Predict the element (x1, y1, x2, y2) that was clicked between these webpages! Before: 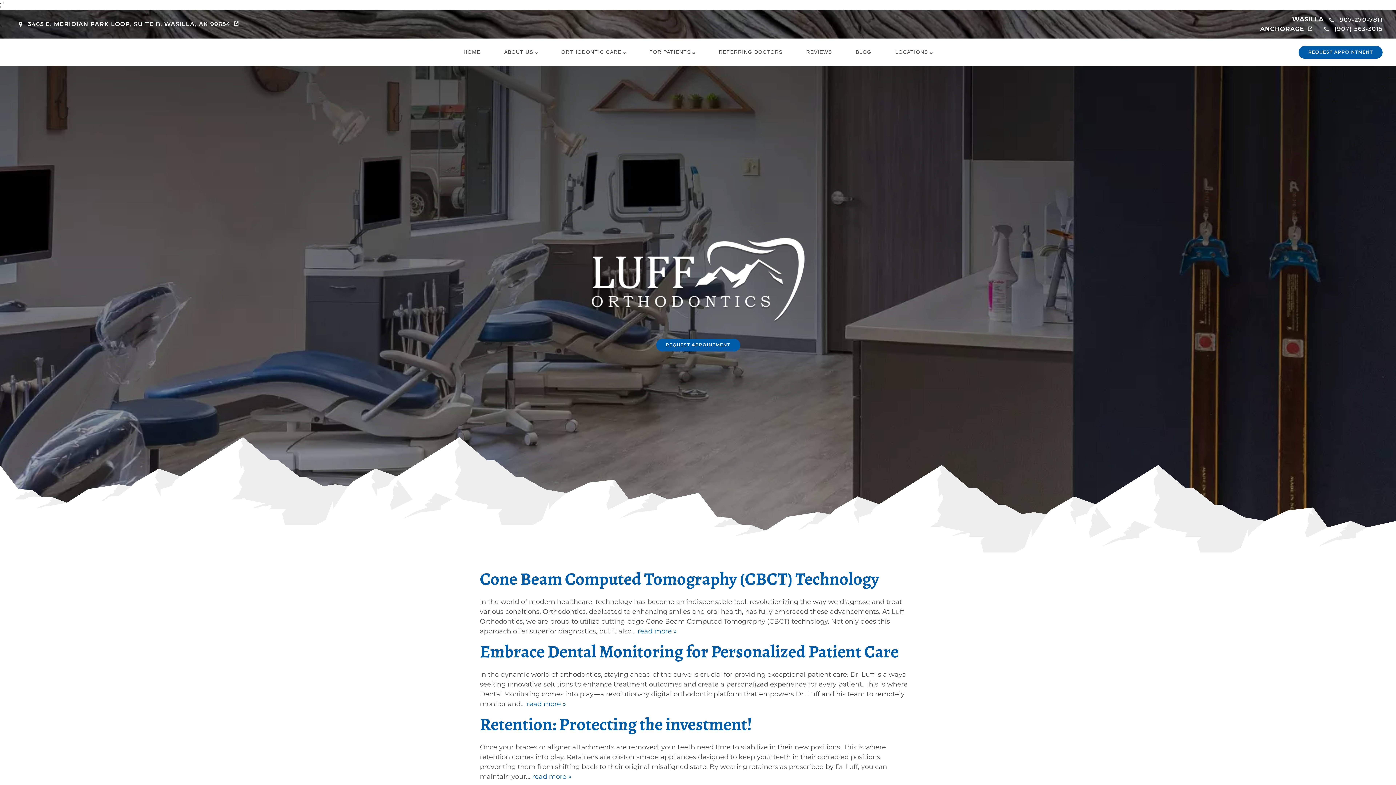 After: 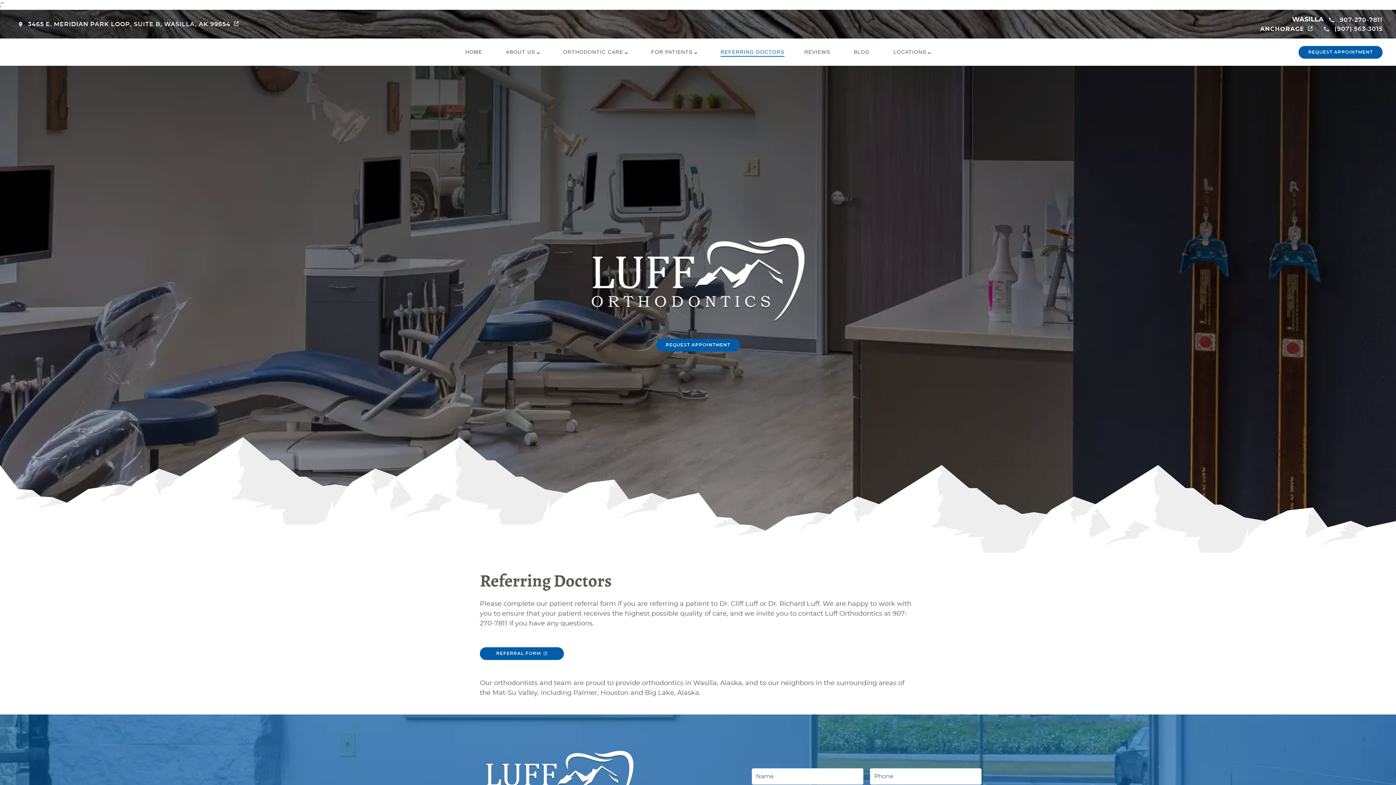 Action: bbox: (715, 46, 786, 57) label: REFERRING DOCTORS